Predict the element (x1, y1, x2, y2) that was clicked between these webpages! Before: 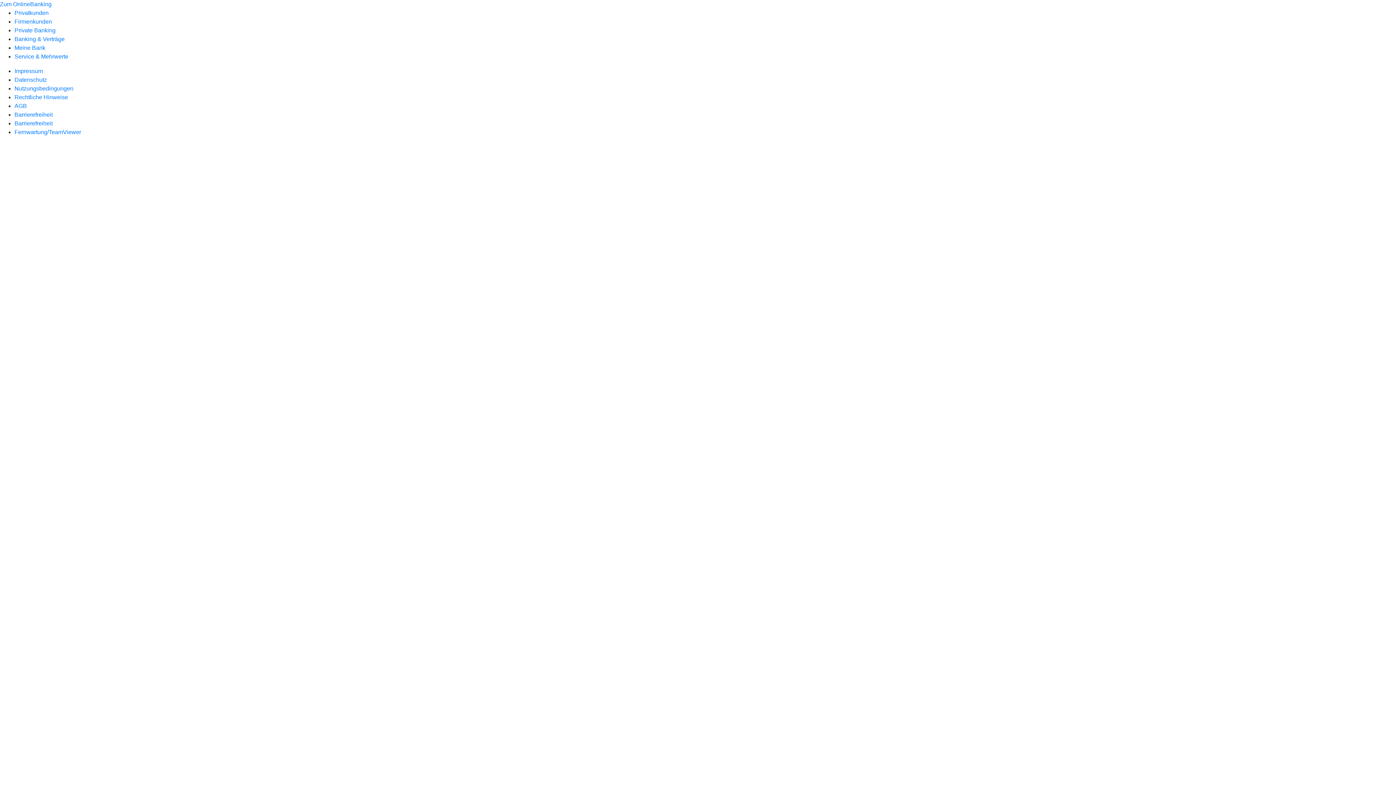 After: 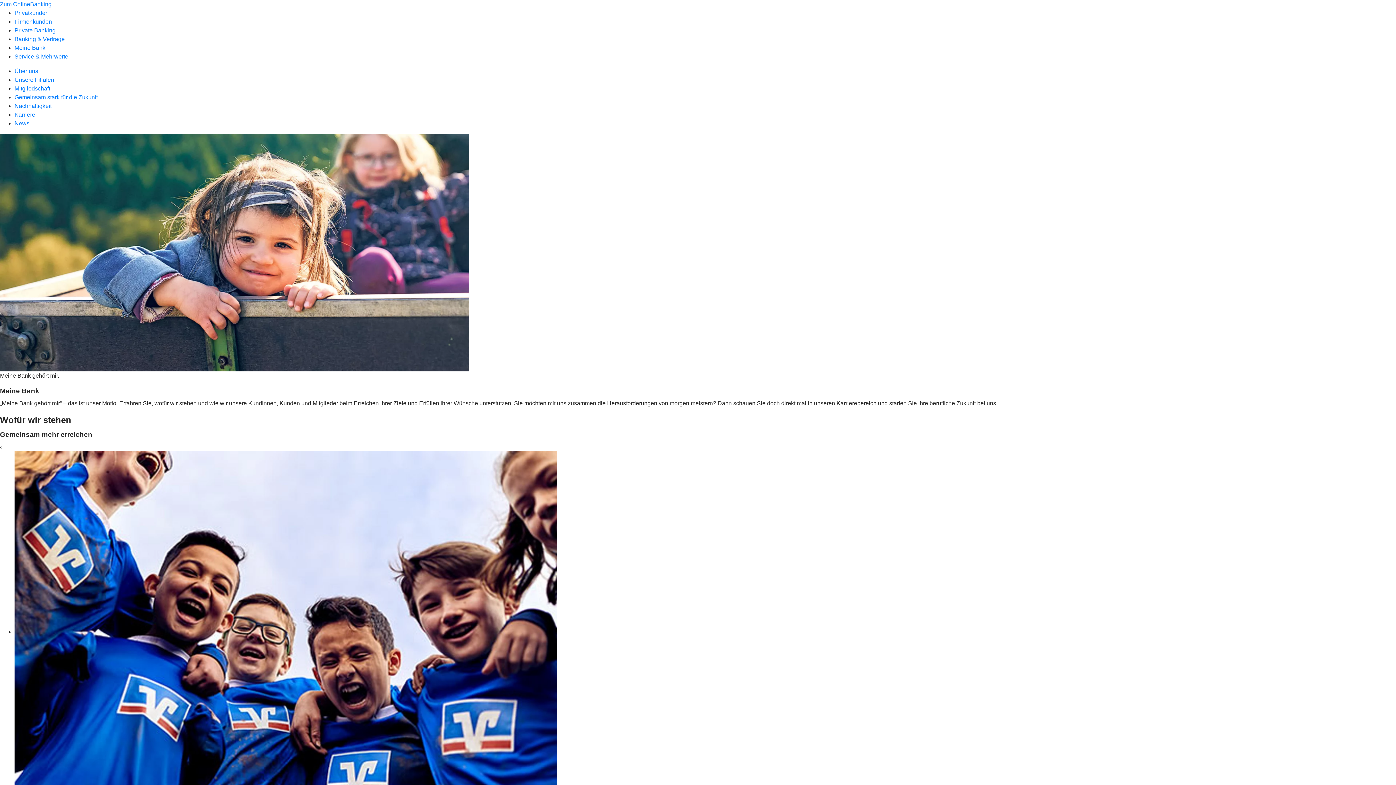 Action: label: Meine Bank bbox: (14, 44, 45, 50)